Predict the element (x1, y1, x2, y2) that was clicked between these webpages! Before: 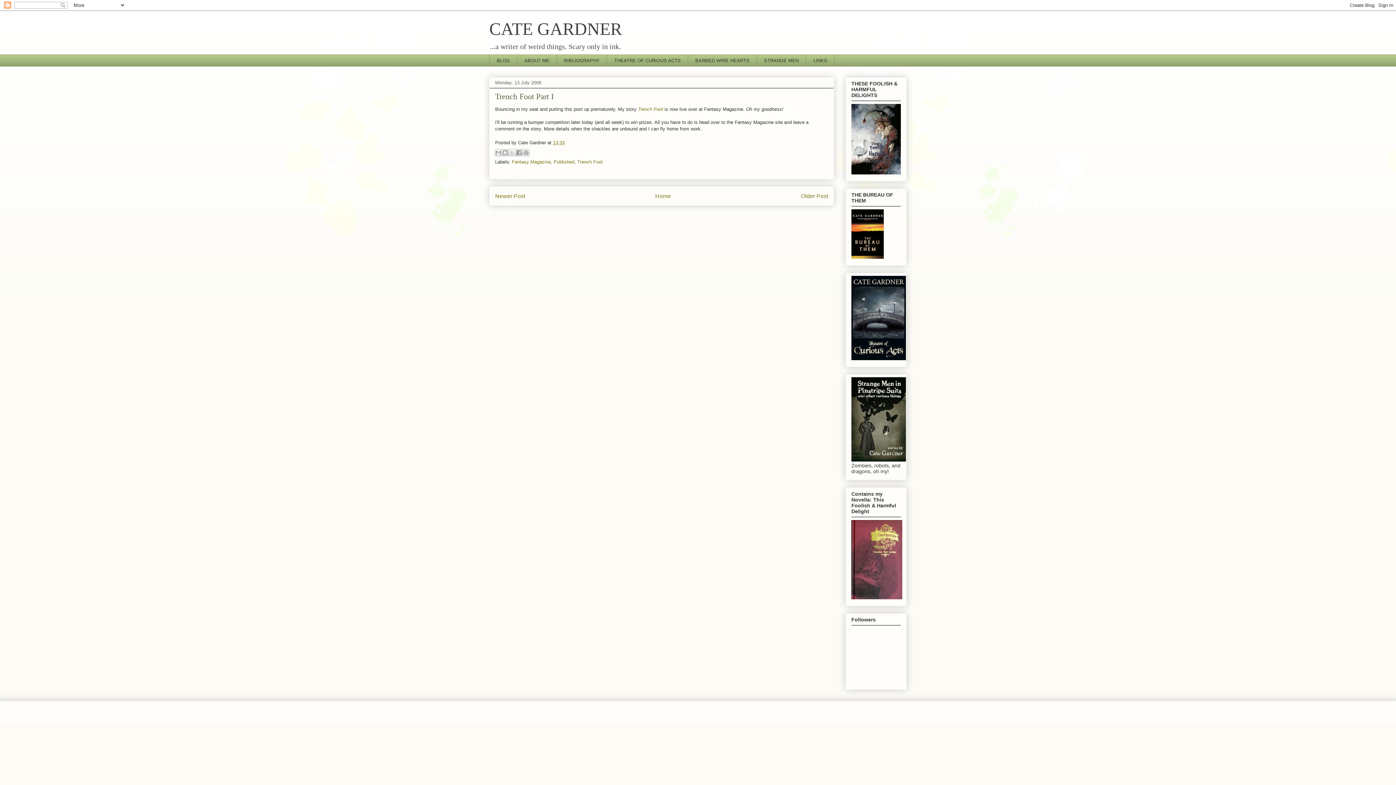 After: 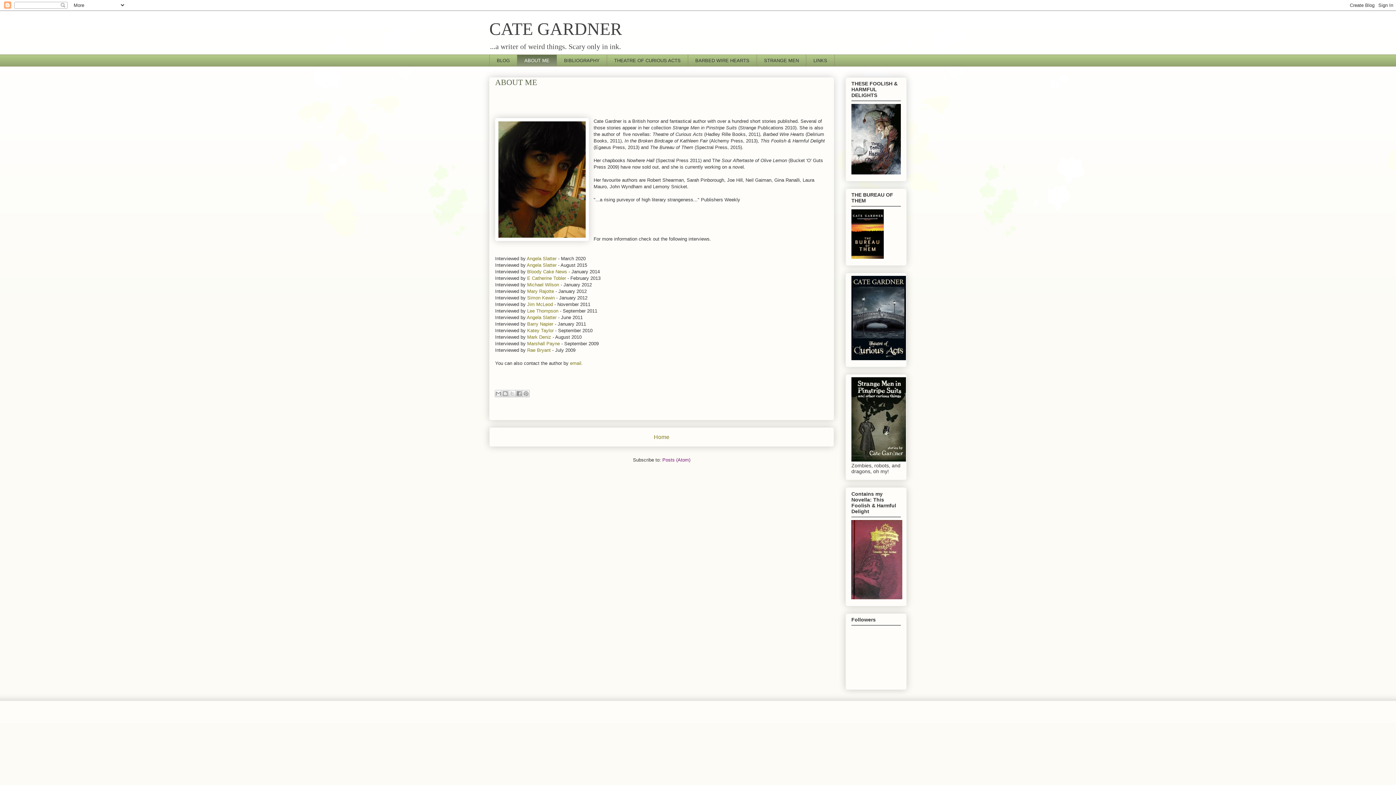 Action: label: ABOUT ME bbox: (517, 54, 556, 66)